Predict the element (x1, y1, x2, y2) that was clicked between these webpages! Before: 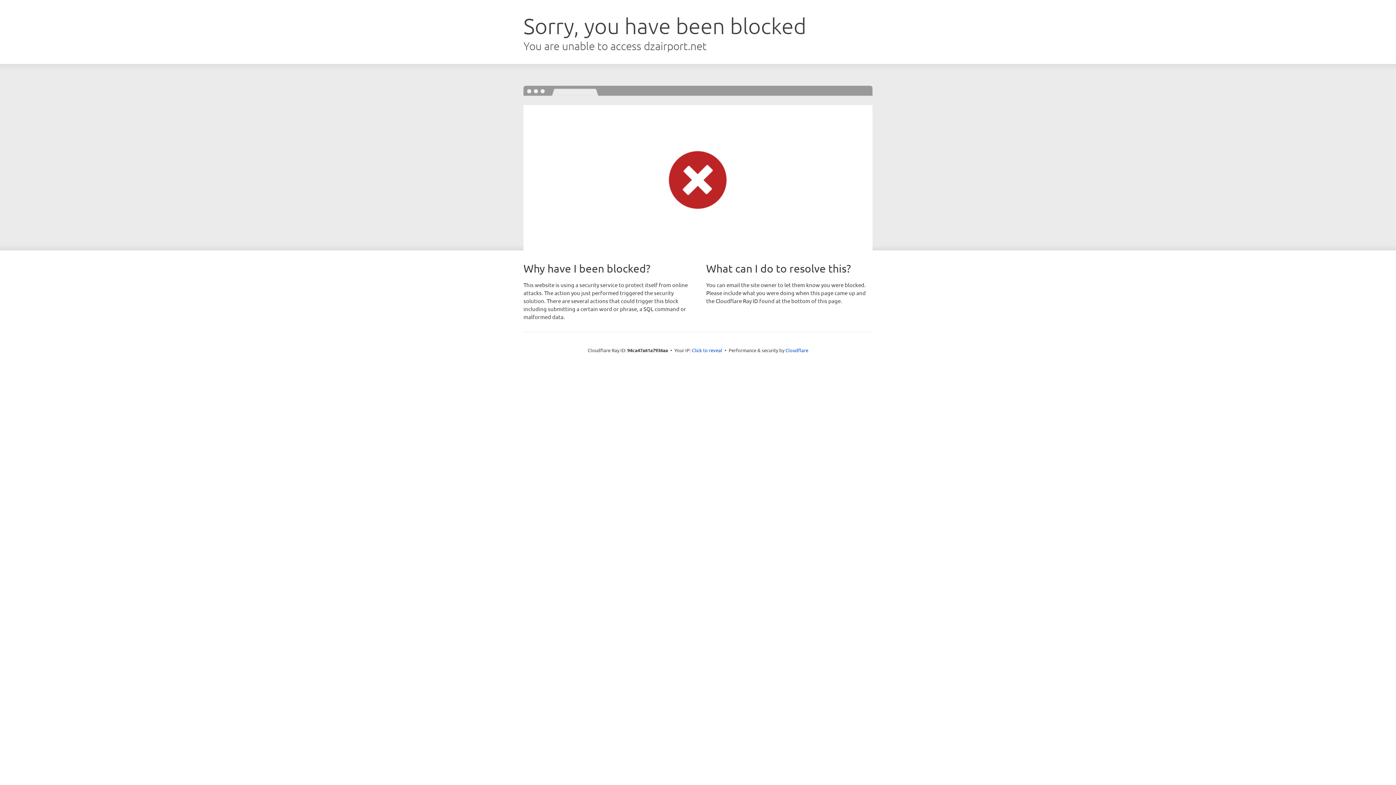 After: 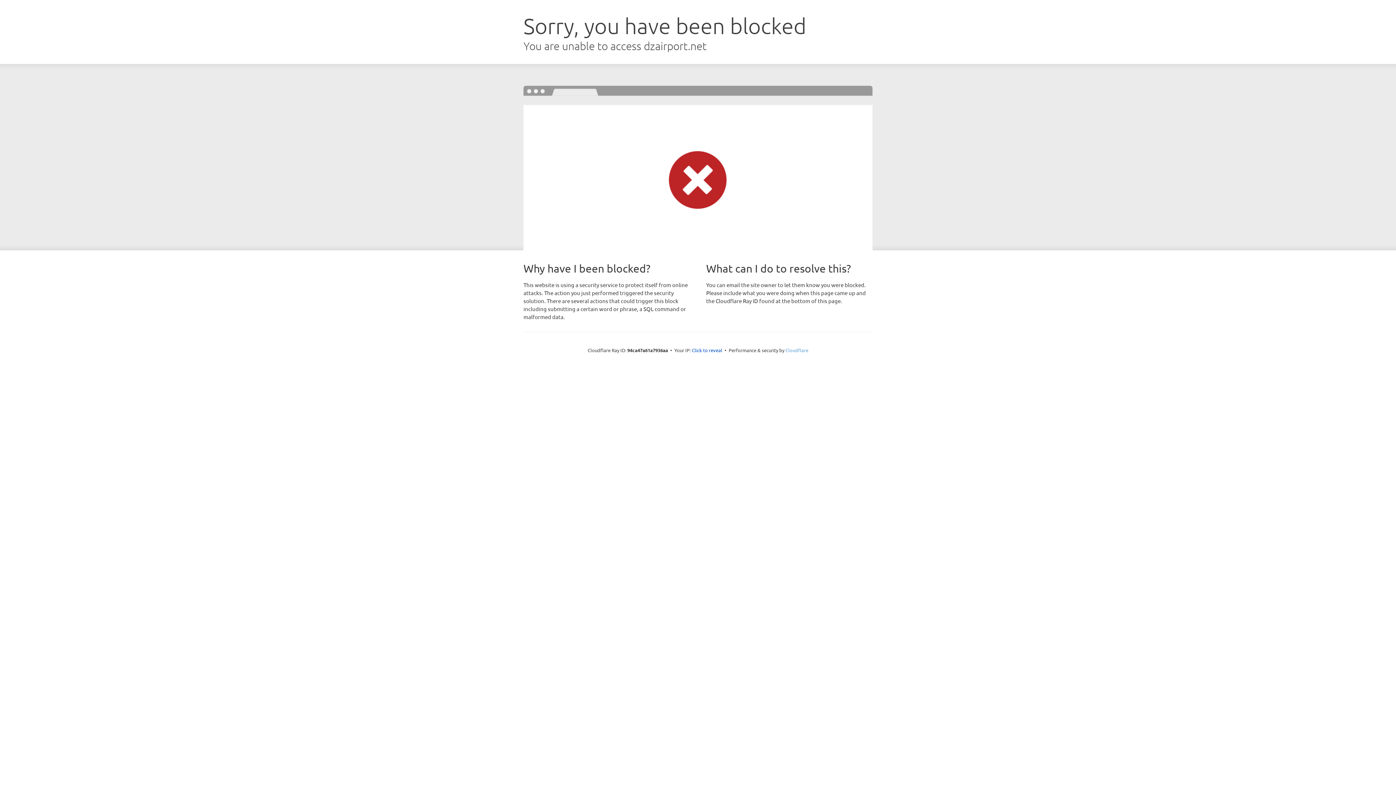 Action: label: Cloudflare bbox: (785, 347, 808, 353)